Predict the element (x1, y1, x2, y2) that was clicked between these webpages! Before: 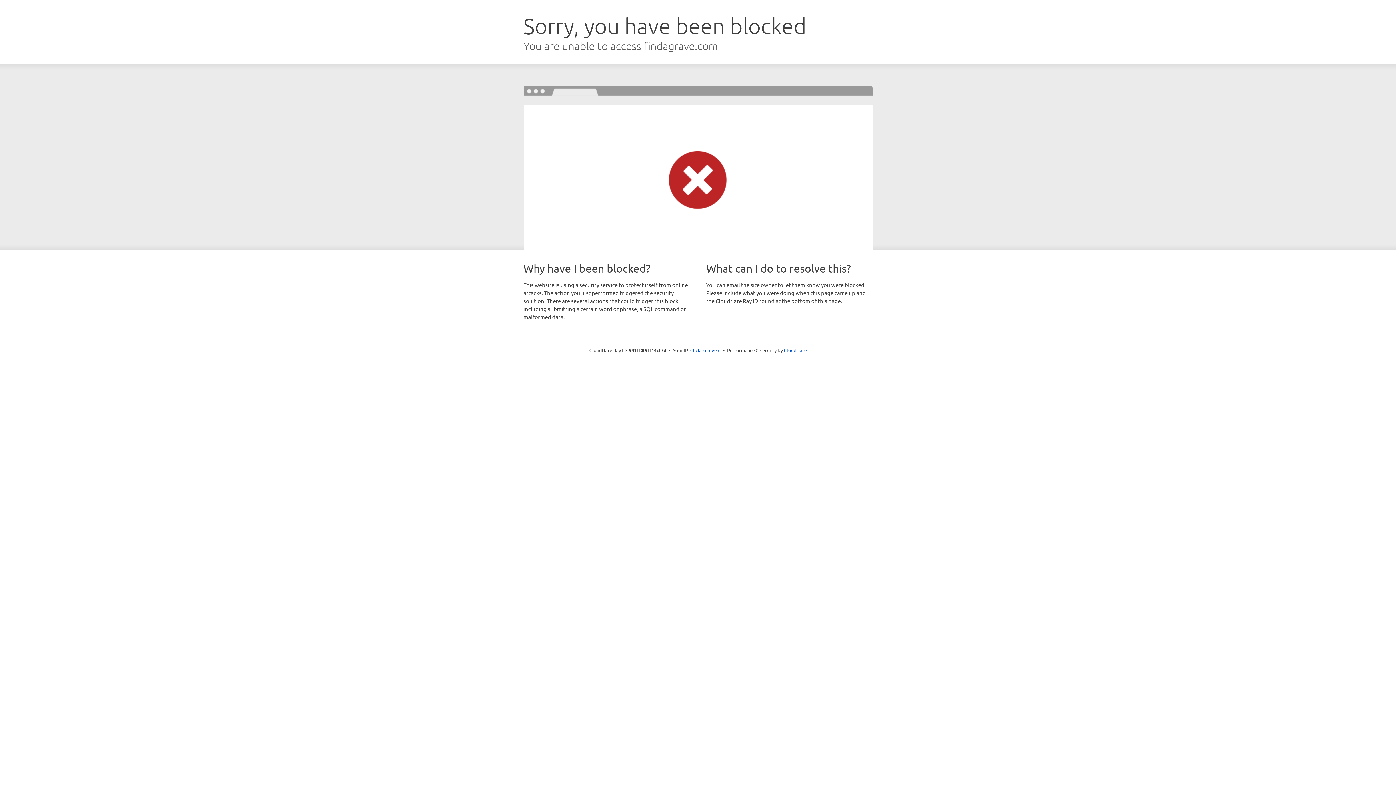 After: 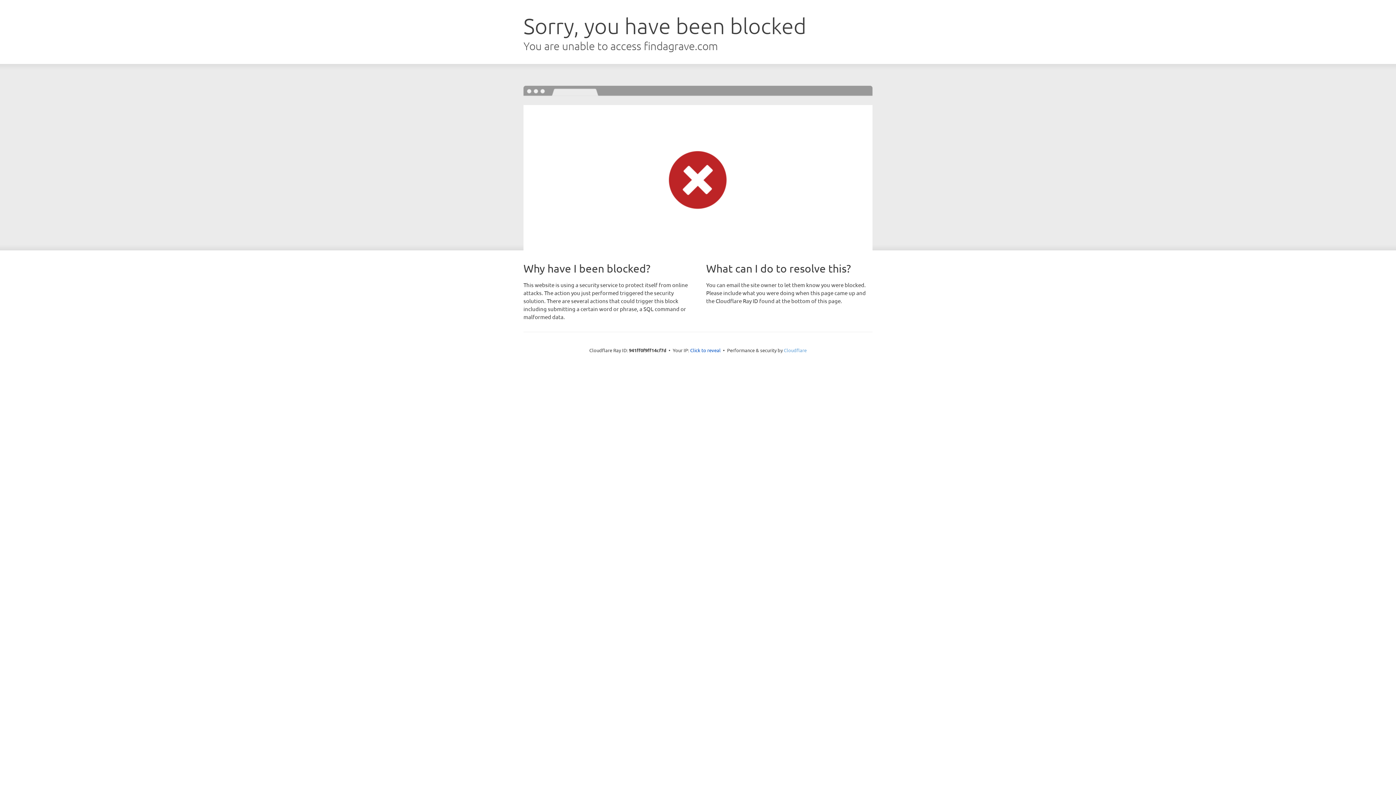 Action: label: Cloudflare bbox: (784, 347, 806, 353)